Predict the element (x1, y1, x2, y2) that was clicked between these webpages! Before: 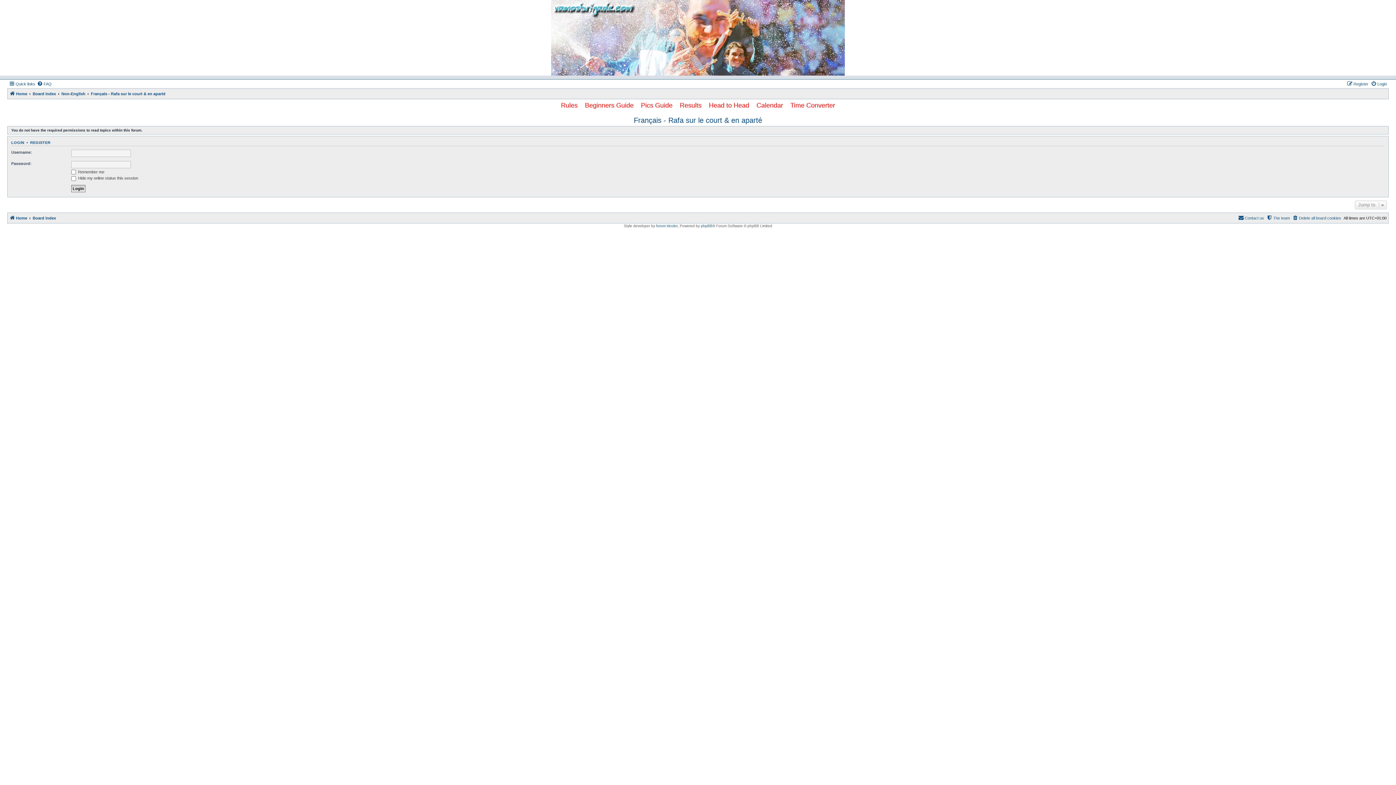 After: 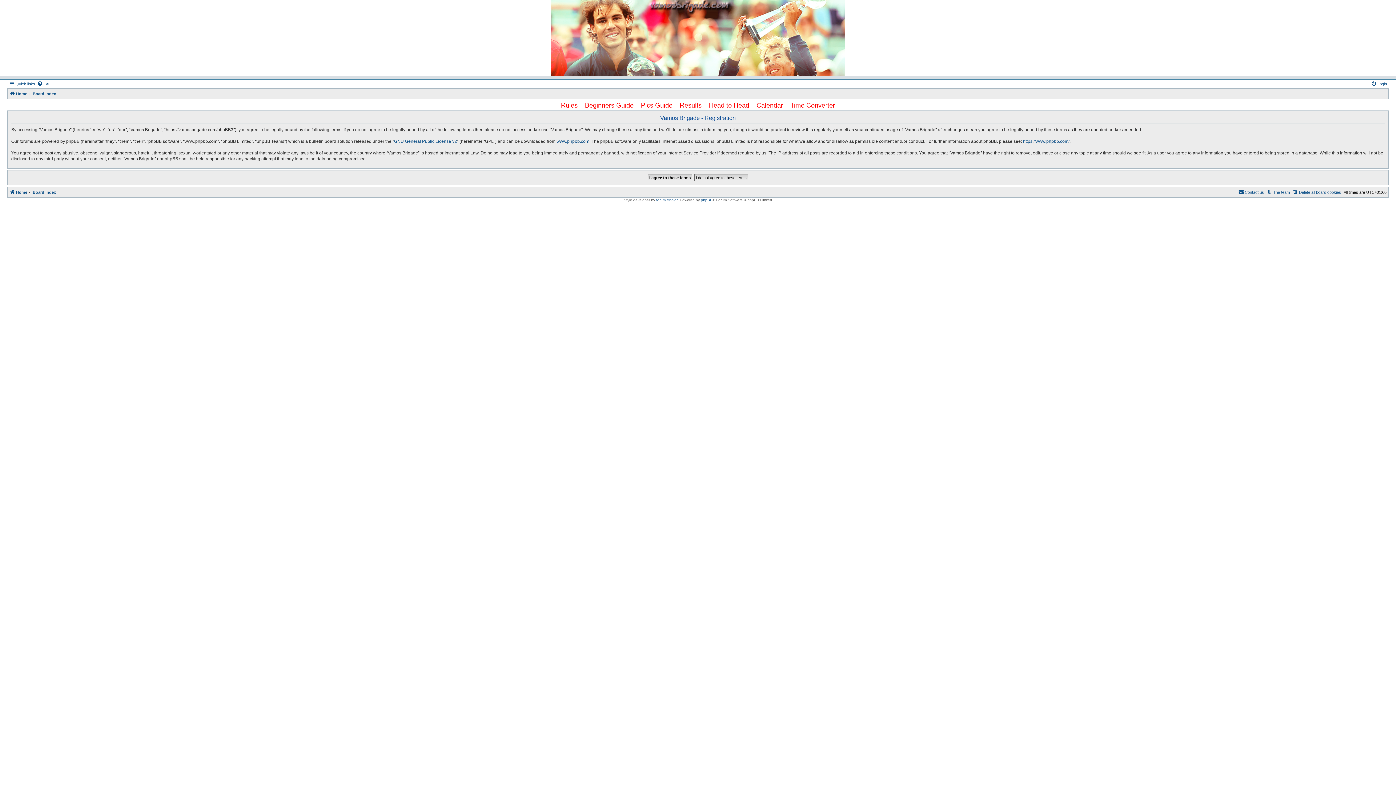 Action: label: REGISTER bbox: (30, 140, 50, 145)